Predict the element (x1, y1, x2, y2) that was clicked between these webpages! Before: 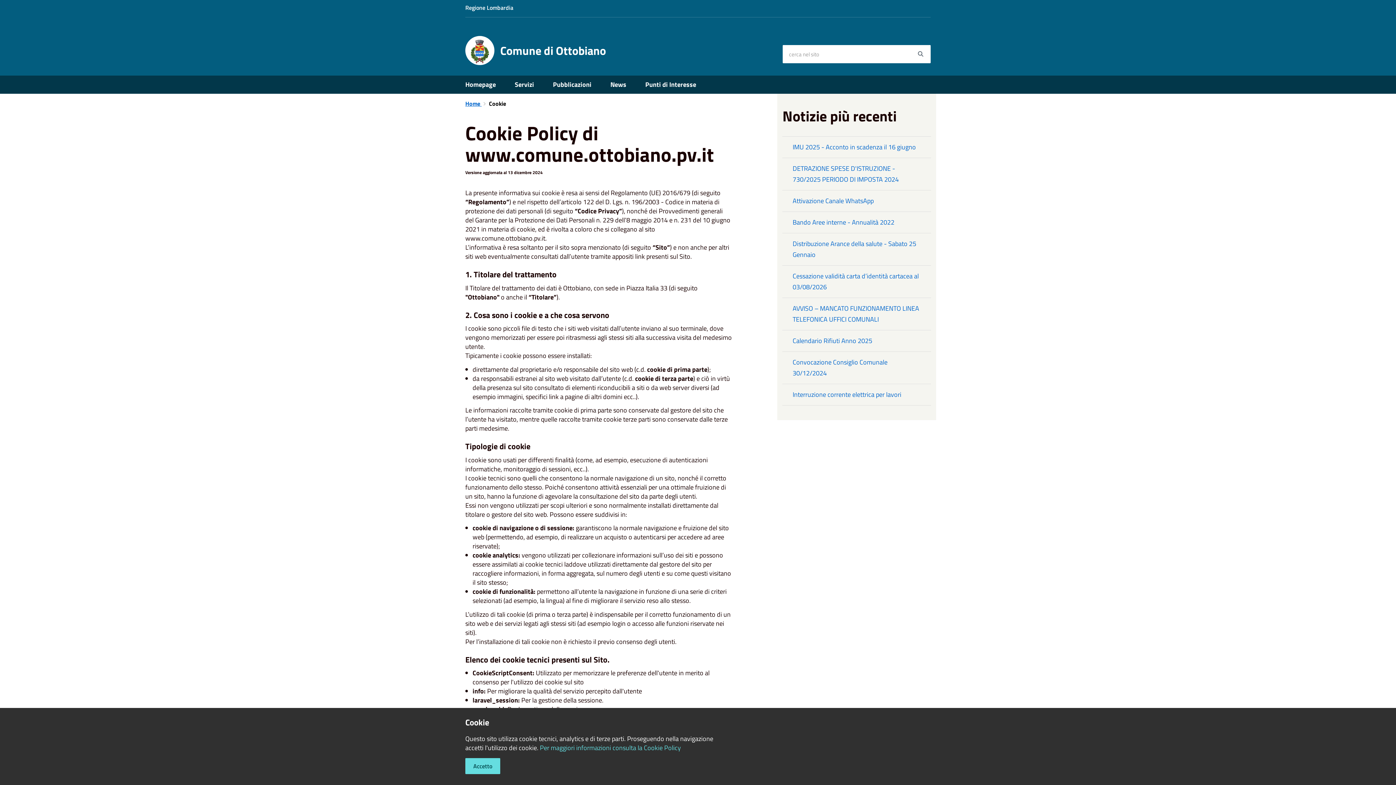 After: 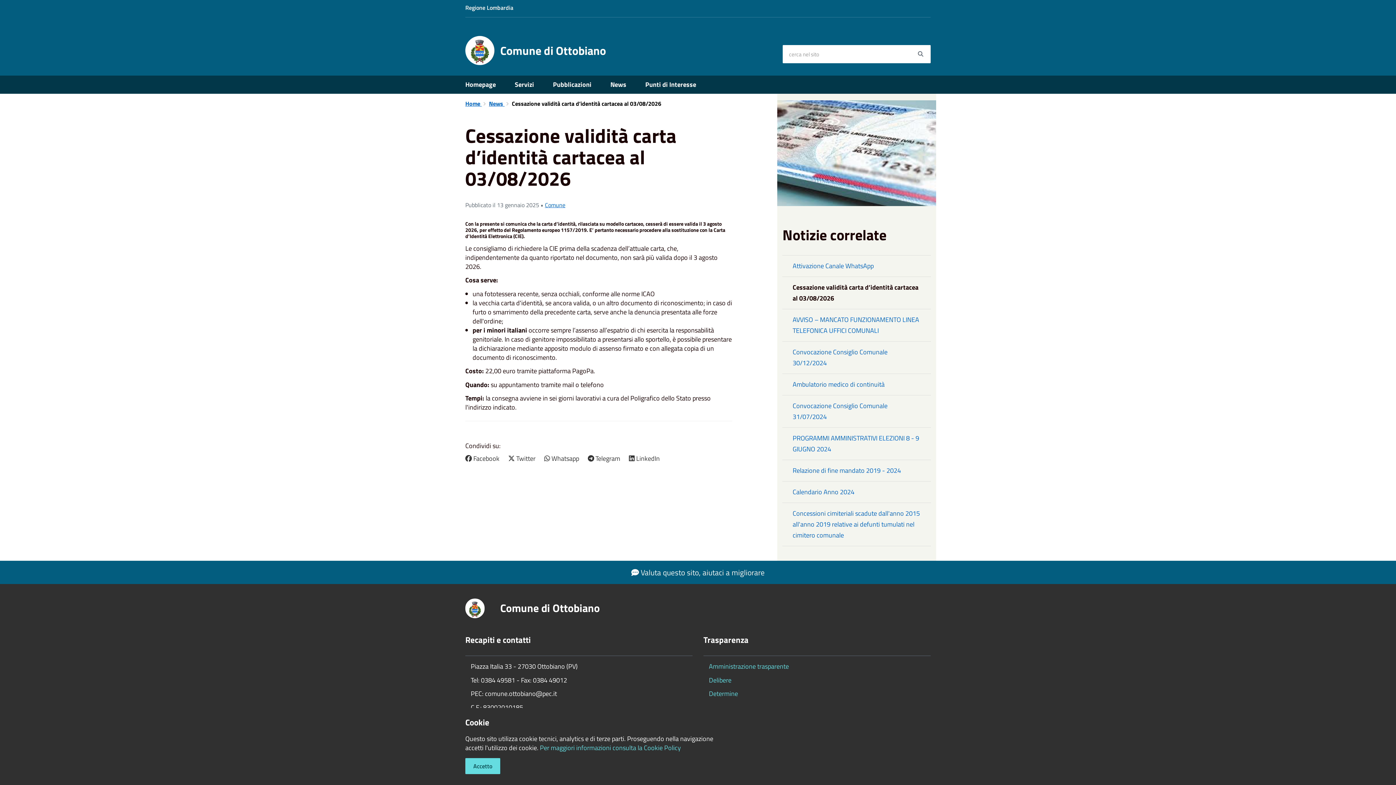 Action: bbox: (782, 265, 931, 297) label: Cessazione validità carta d’identità cartacea al 03/08/2026